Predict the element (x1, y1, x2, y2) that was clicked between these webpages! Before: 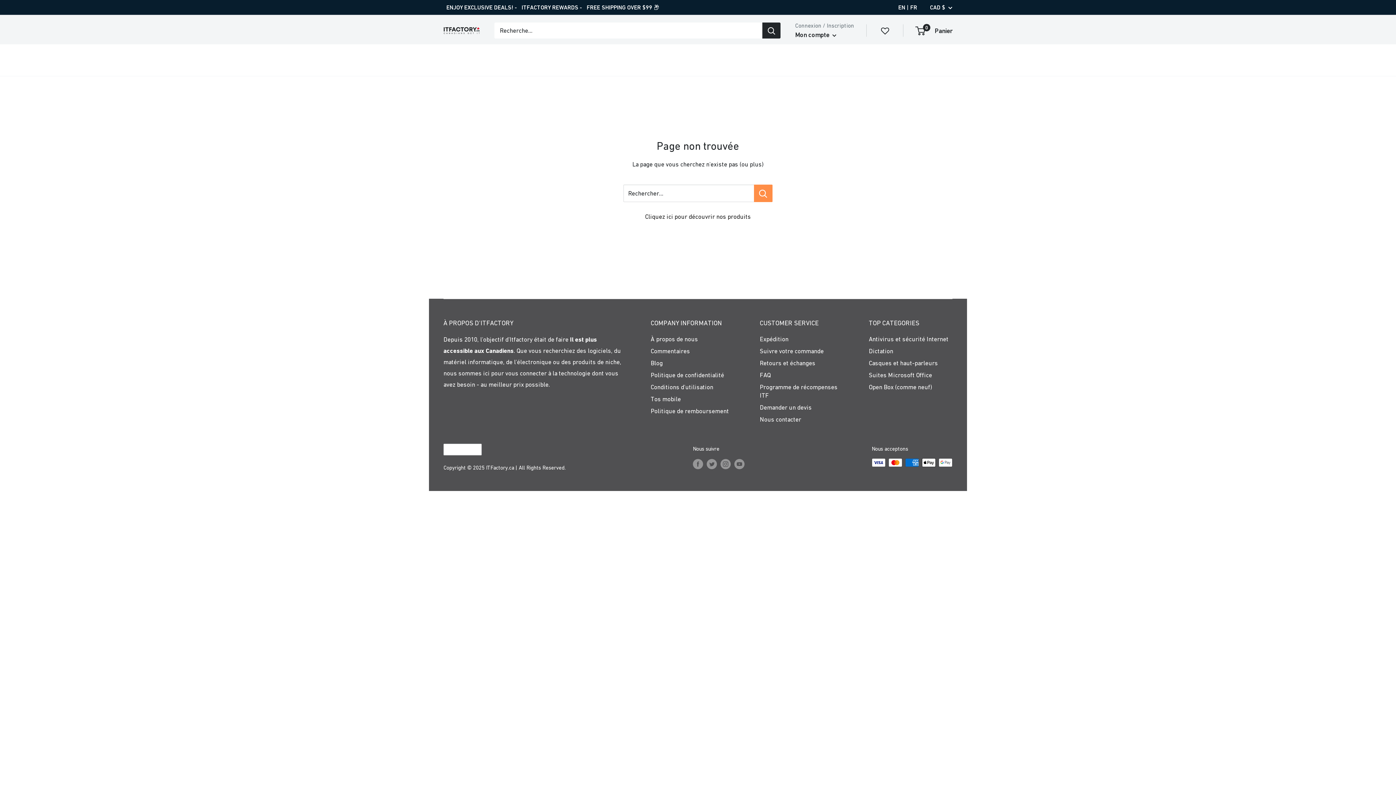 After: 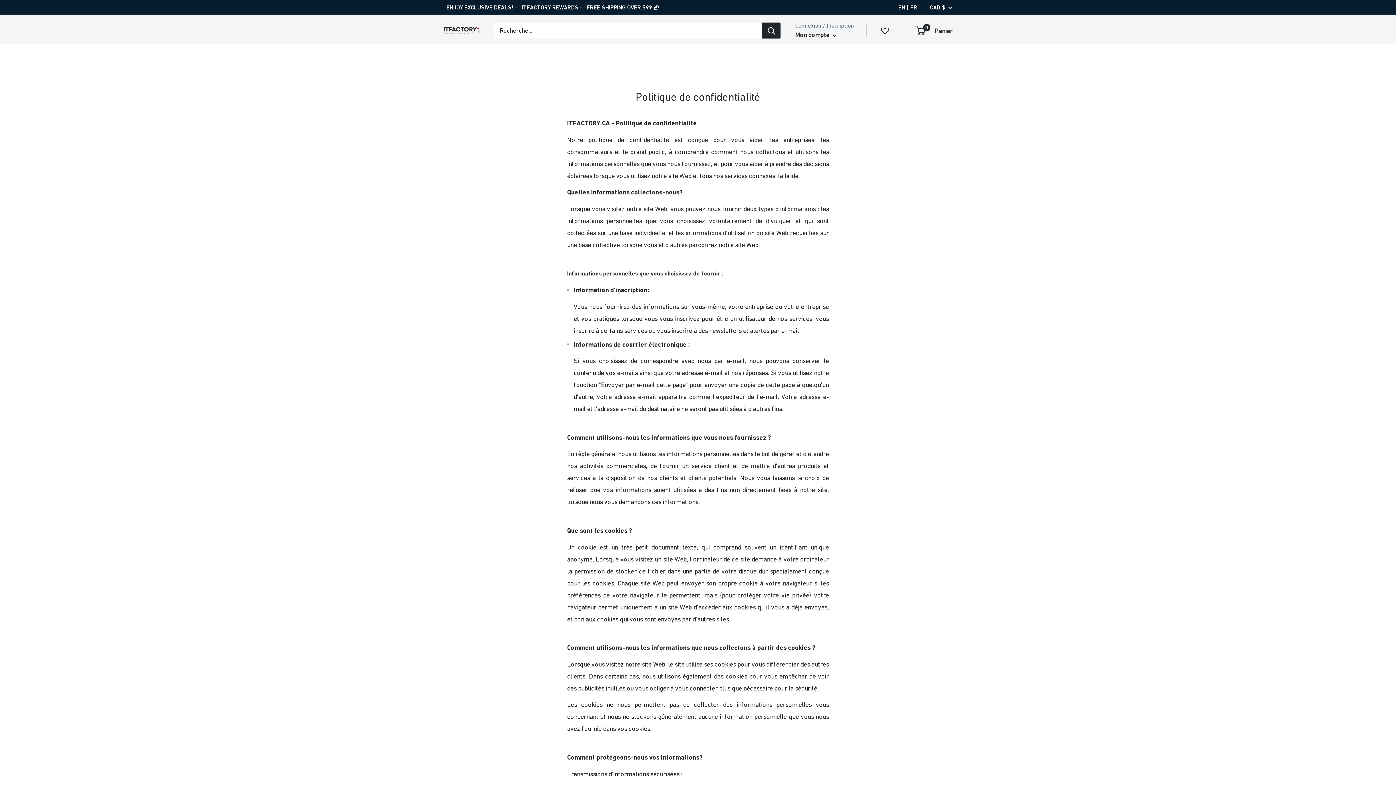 Action: bbox: (650, 369, 734, 381) label: Politique de confidentialité